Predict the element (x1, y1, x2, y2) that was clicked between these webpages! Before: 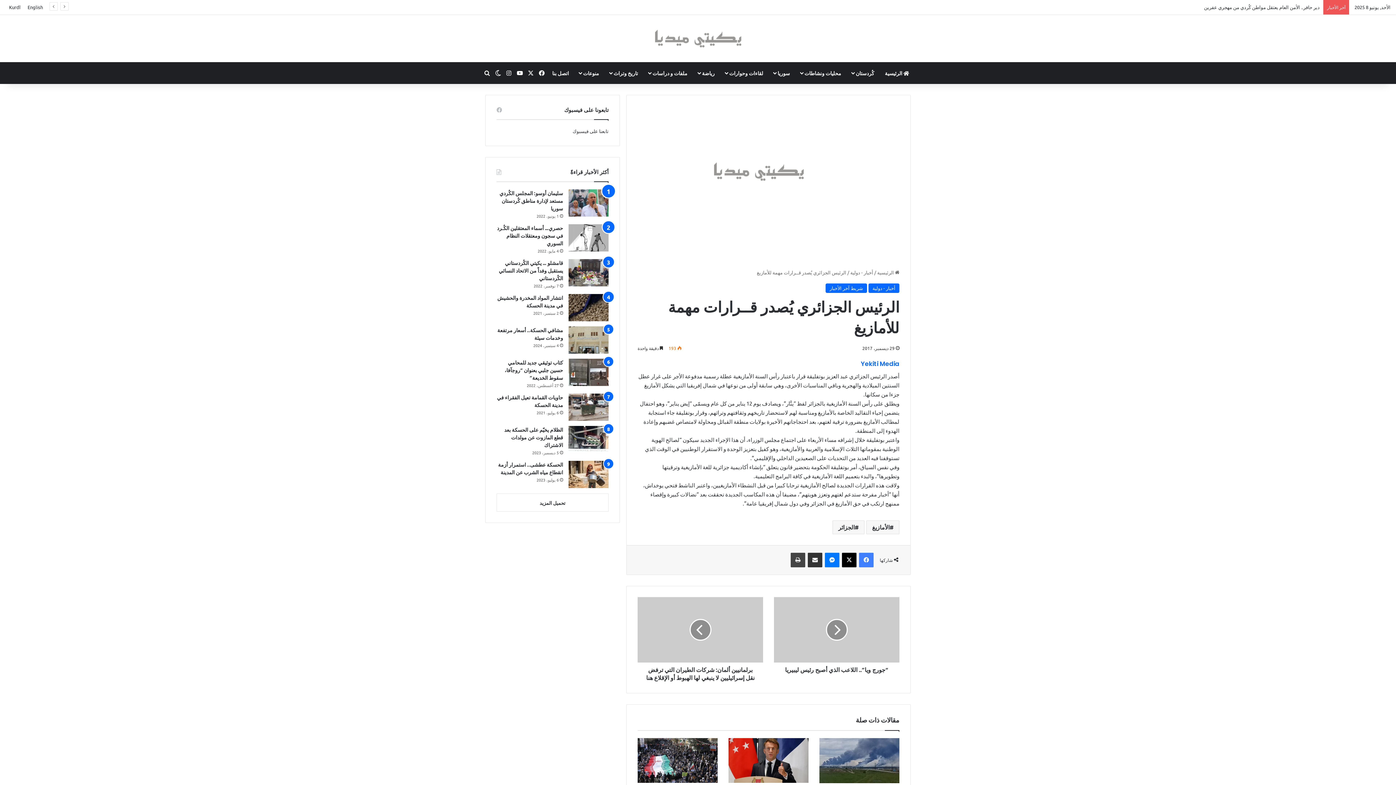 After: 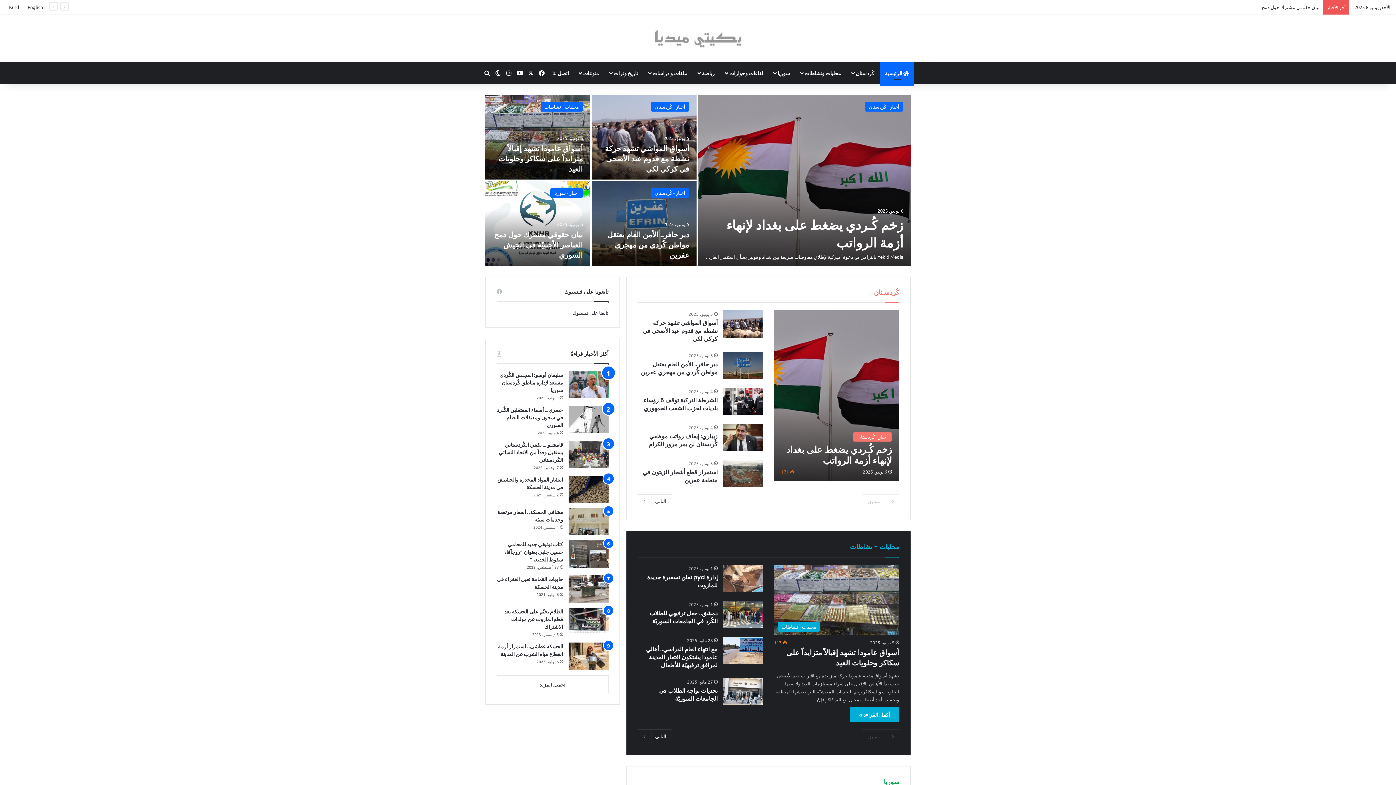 Action: label:  الرئيسية bbox: (880, 62, 914, 84)